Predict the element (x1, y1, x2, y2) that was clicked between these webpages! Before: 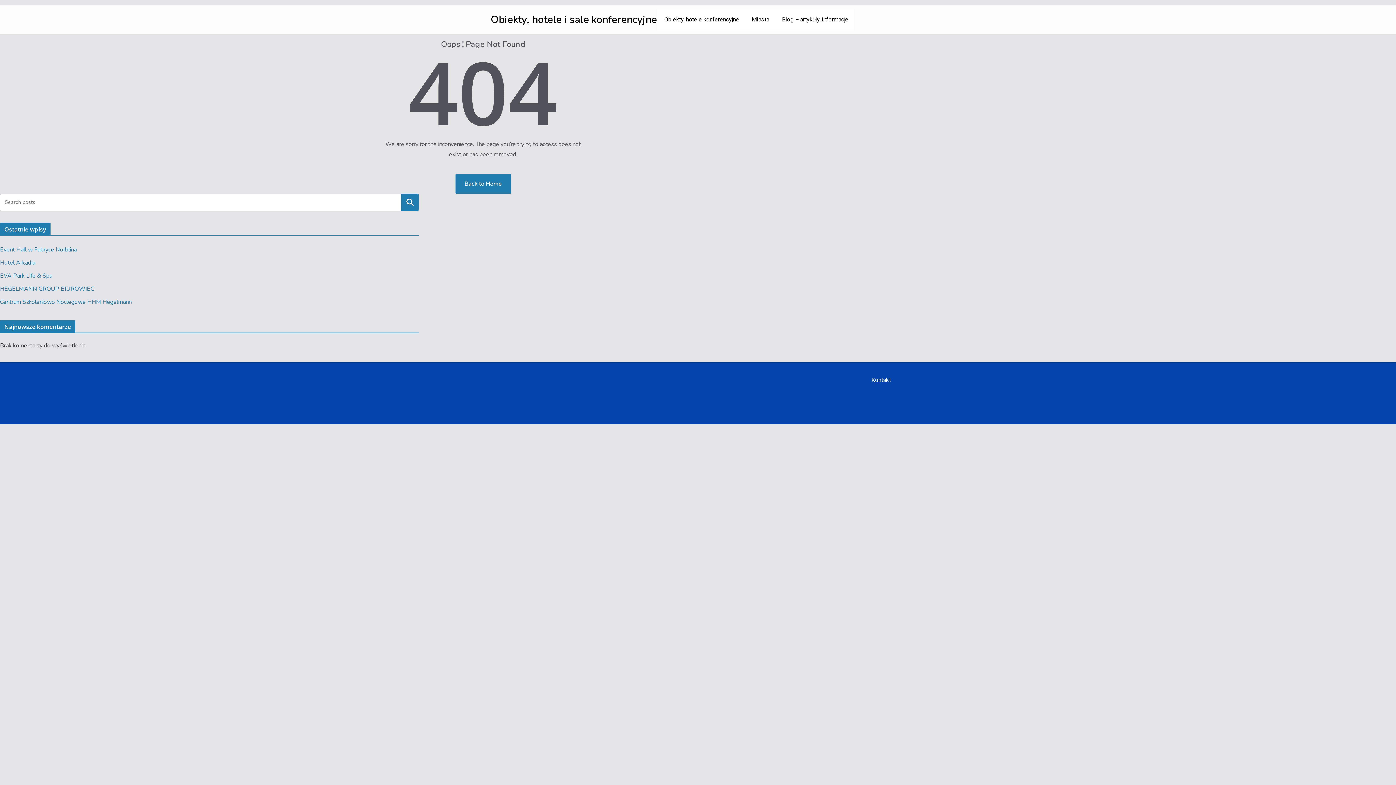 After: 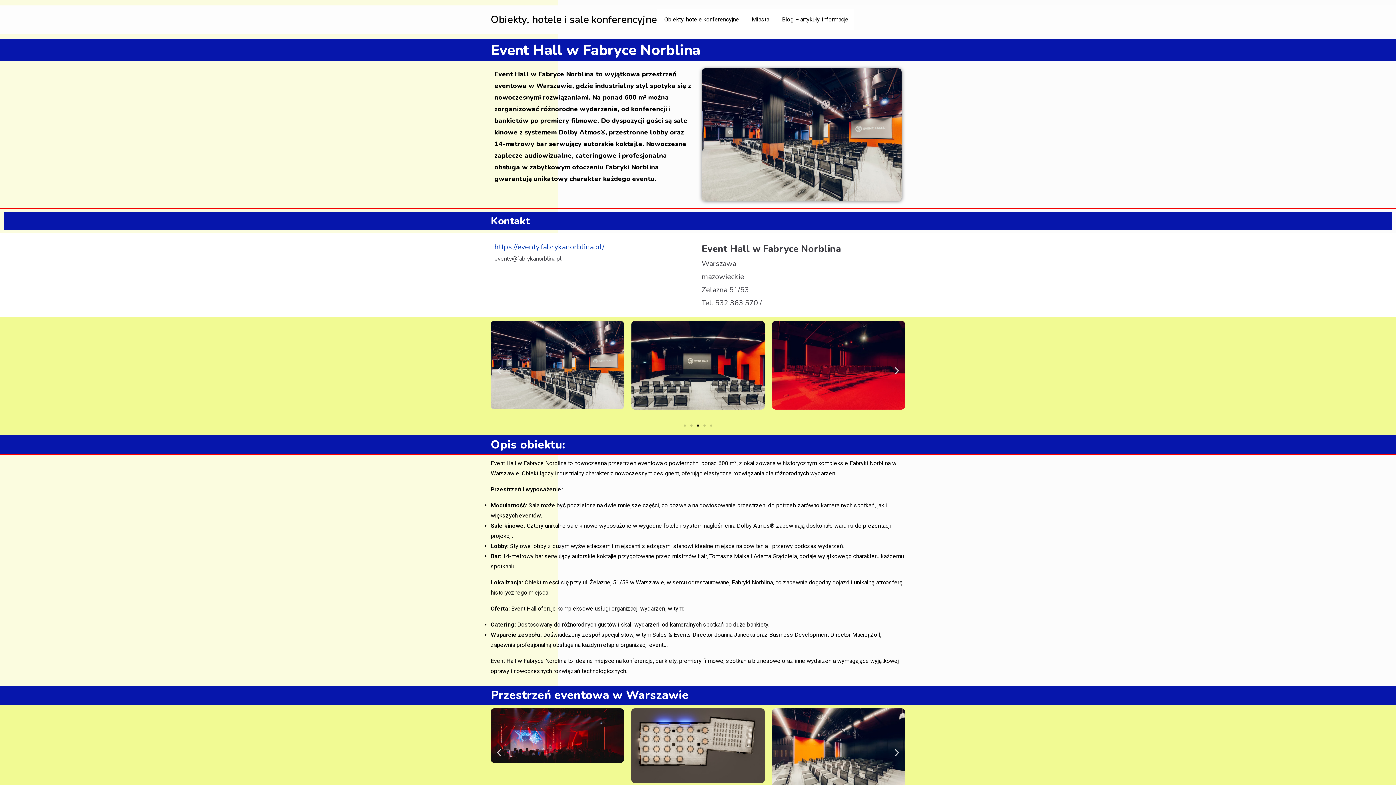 Action: label: Event Hall w Fabryce Norblina bbox: (0, 245, 76, 253)